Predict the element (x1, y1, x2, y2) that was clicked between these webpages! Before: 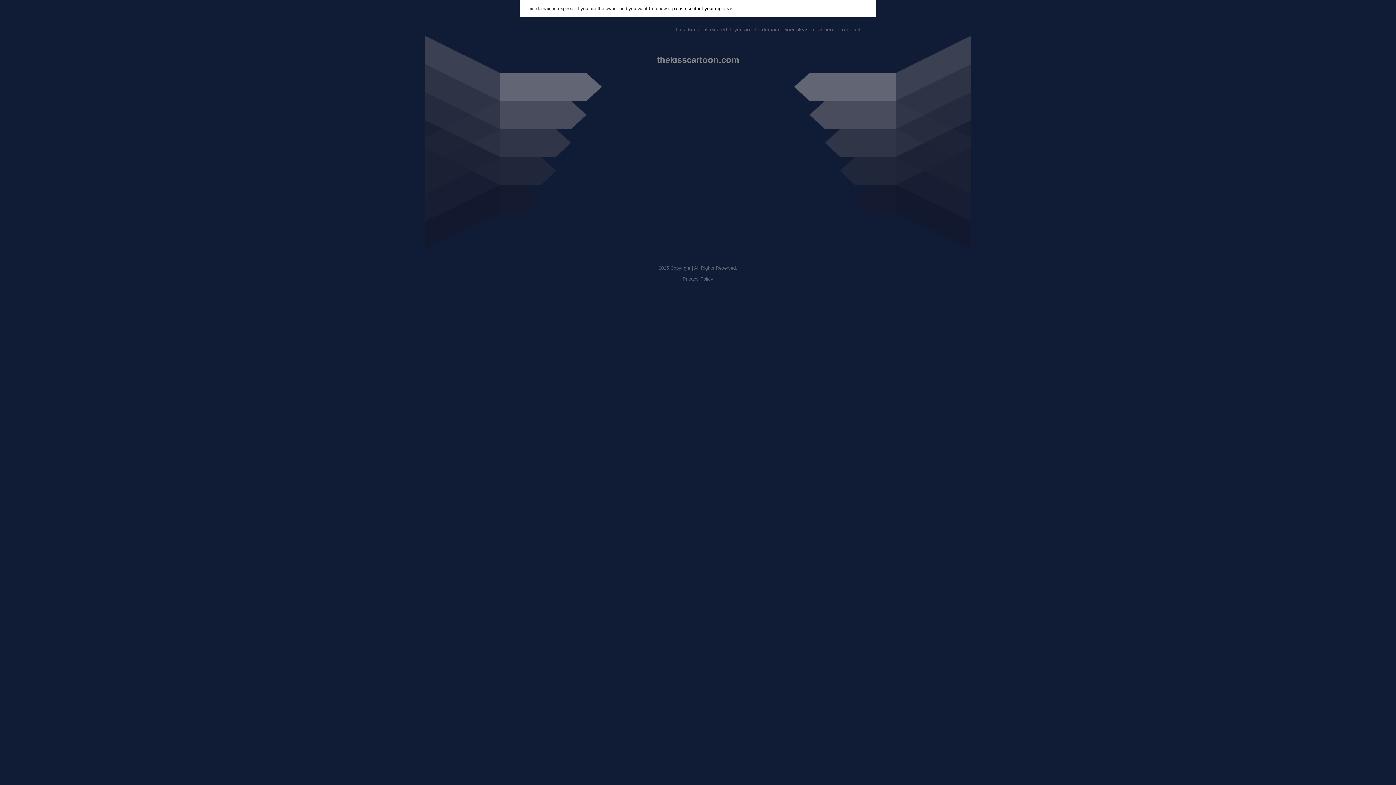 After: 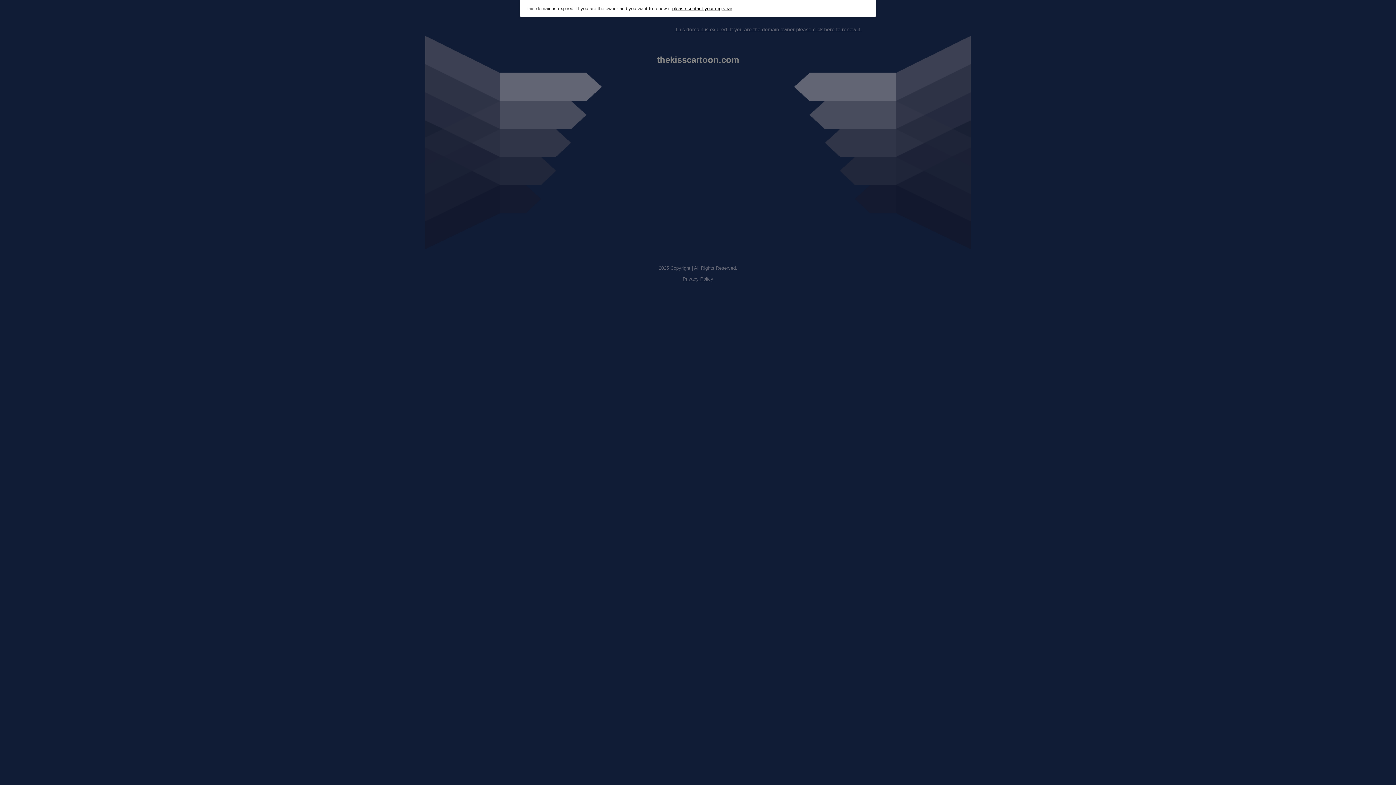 Action: bbox: (672, 5, 732, 11) label: please contact your registrar